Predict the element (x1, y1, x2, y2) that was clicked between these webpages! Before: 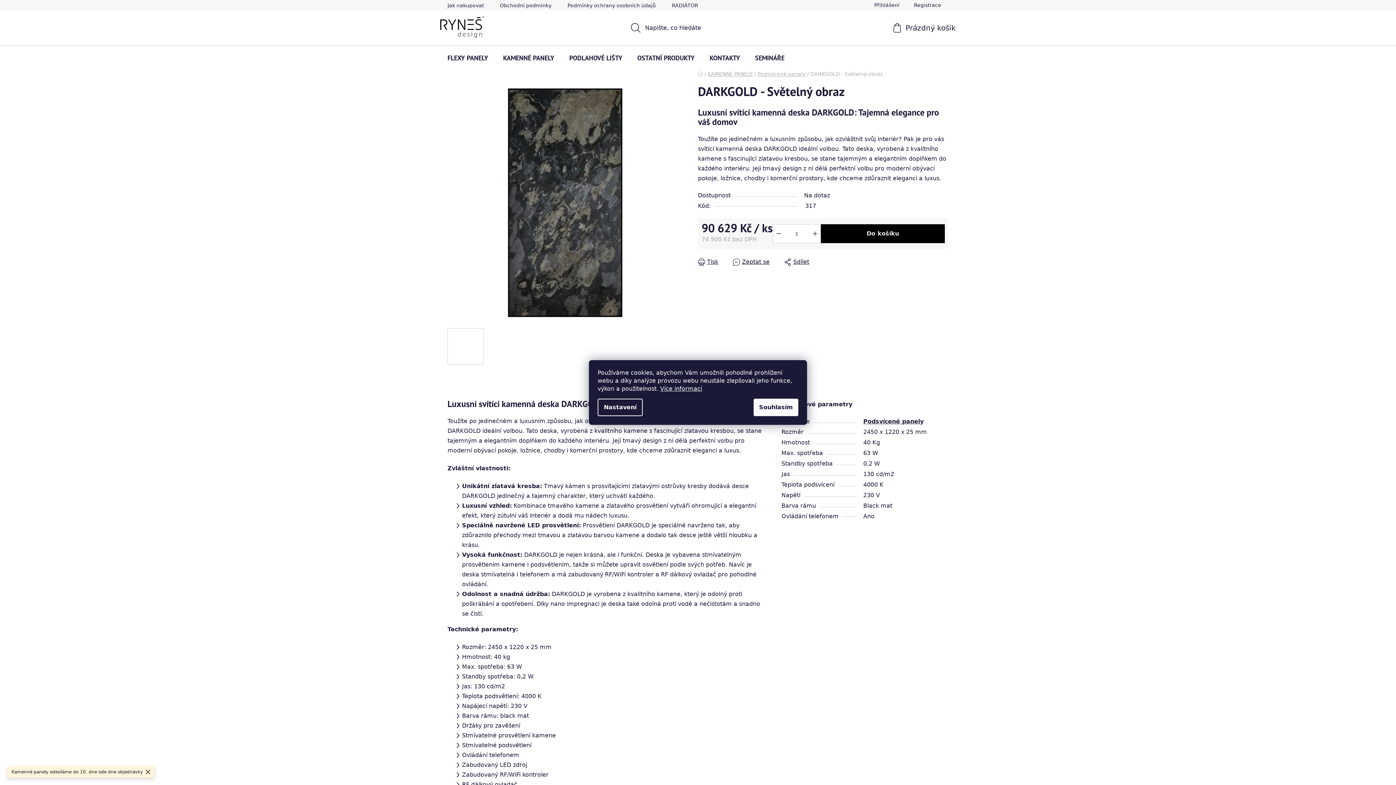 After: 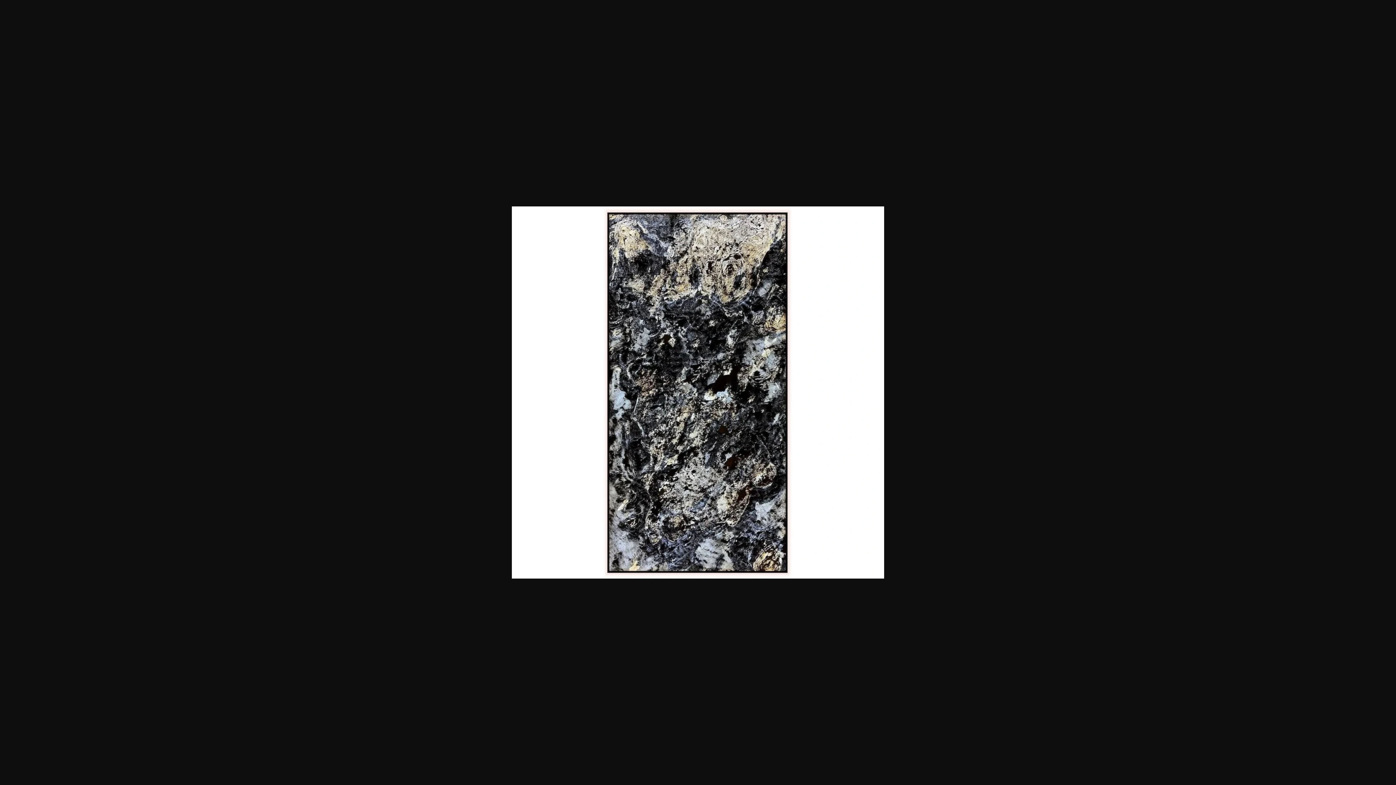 Action: bbox: (483, 328, 520, 364)